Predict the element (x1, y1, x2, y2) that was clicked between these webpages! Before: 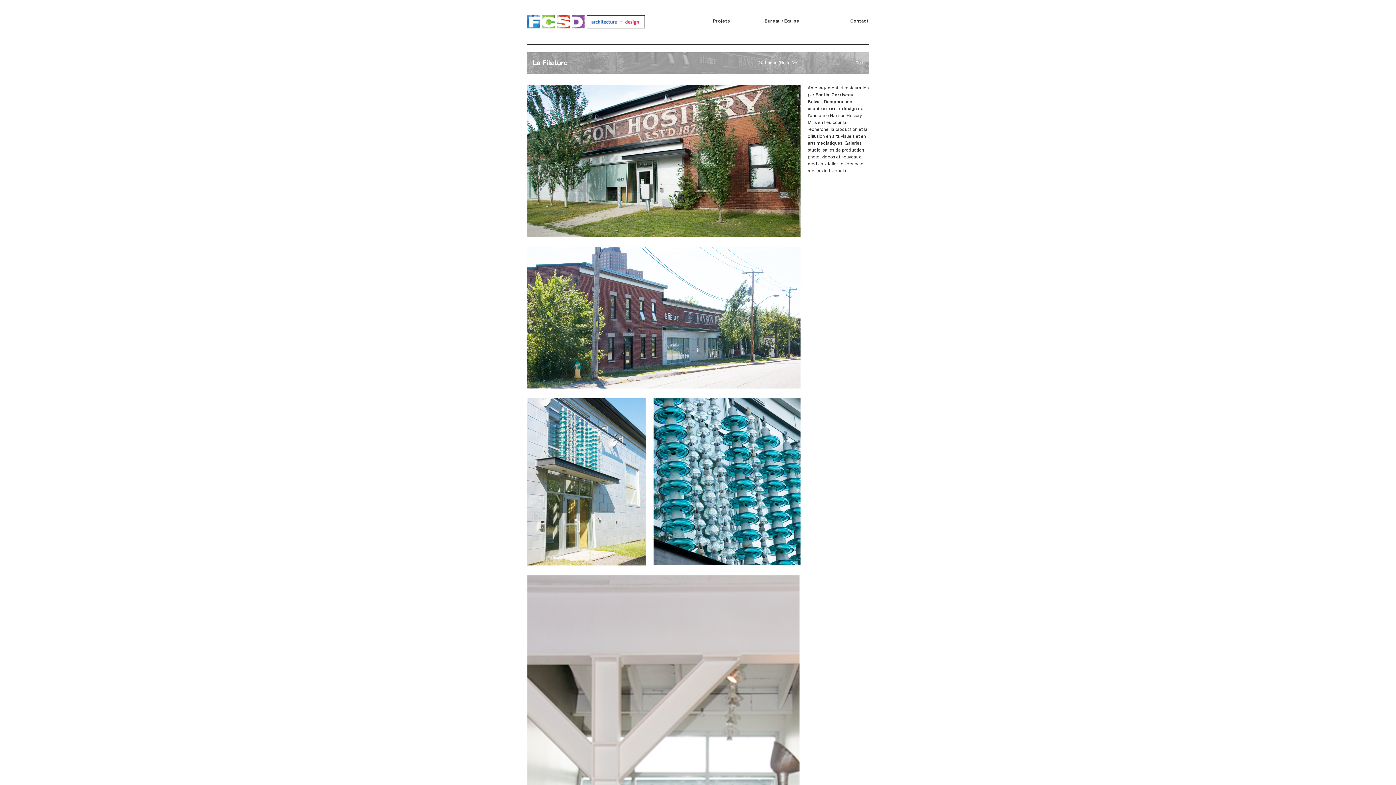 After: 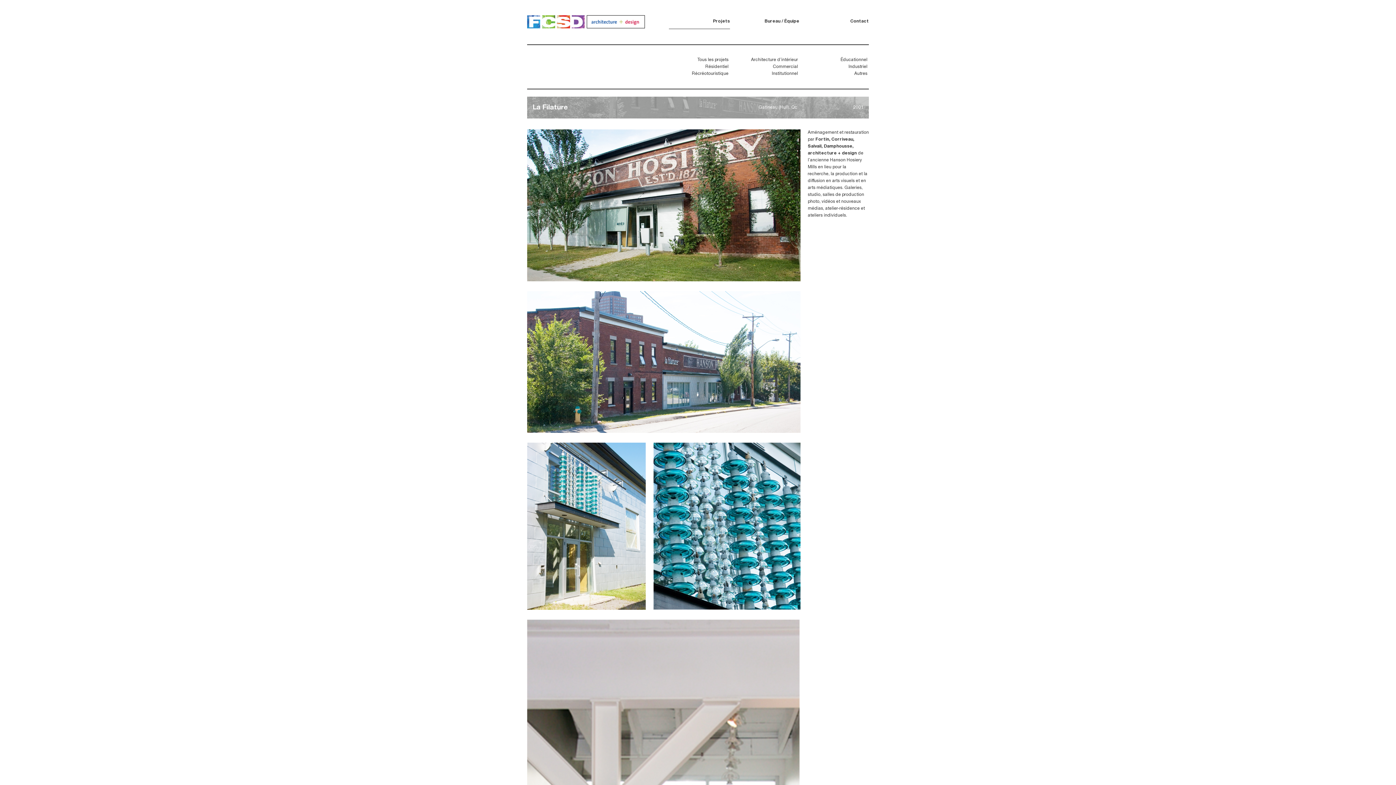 Action: label: Projets bbox: (669, 14, 730, 29)